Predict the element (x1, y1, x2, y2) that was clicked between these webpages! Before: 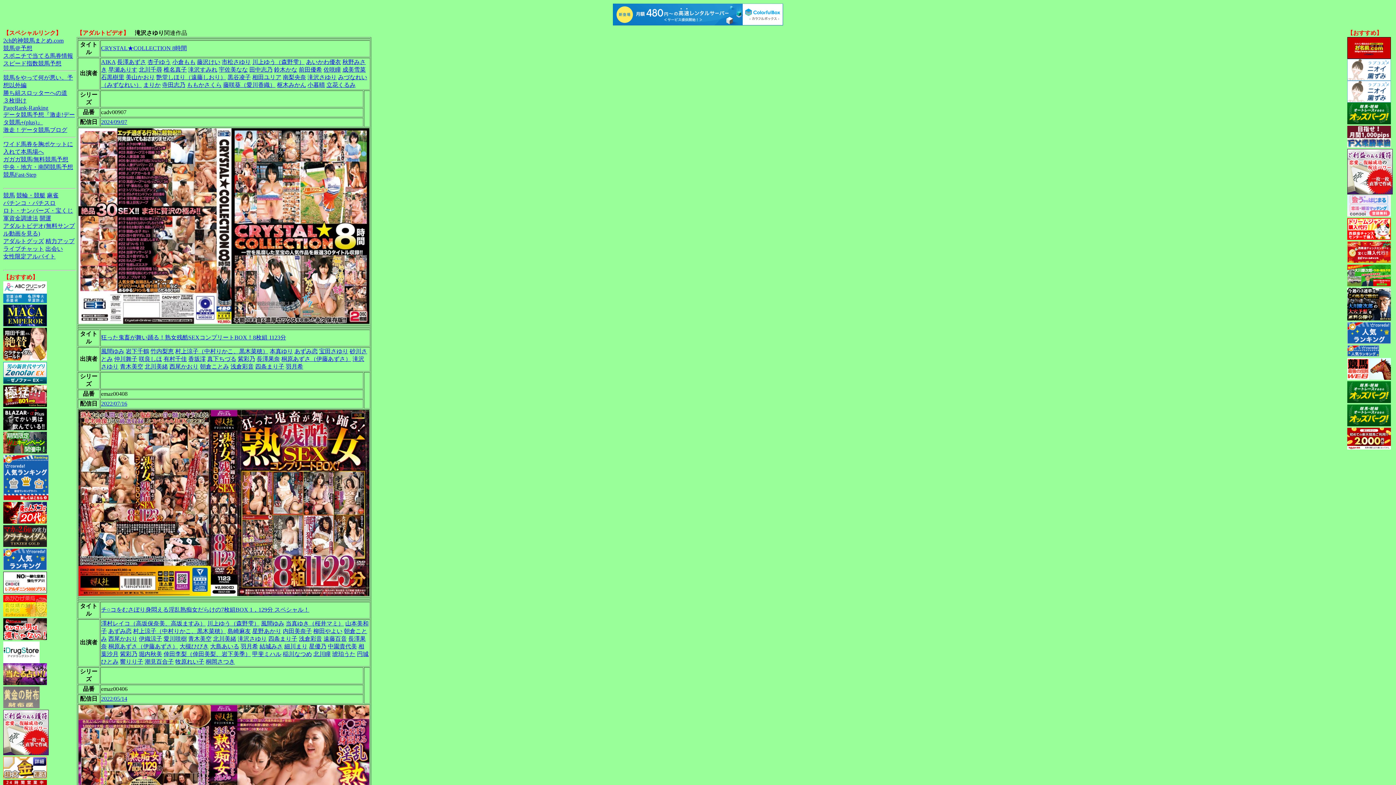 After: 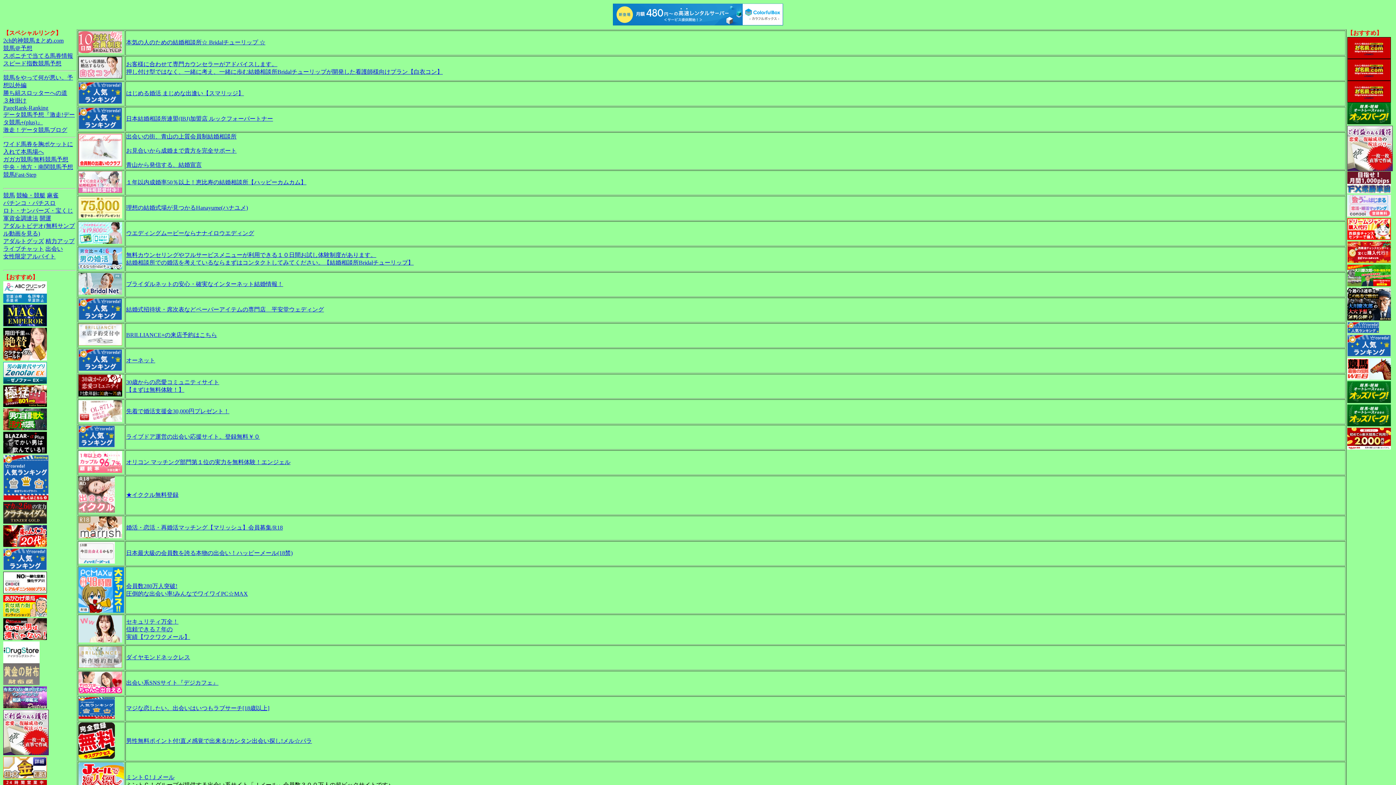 Action: bbox: (45, 245, 62, 251) label: 出会い